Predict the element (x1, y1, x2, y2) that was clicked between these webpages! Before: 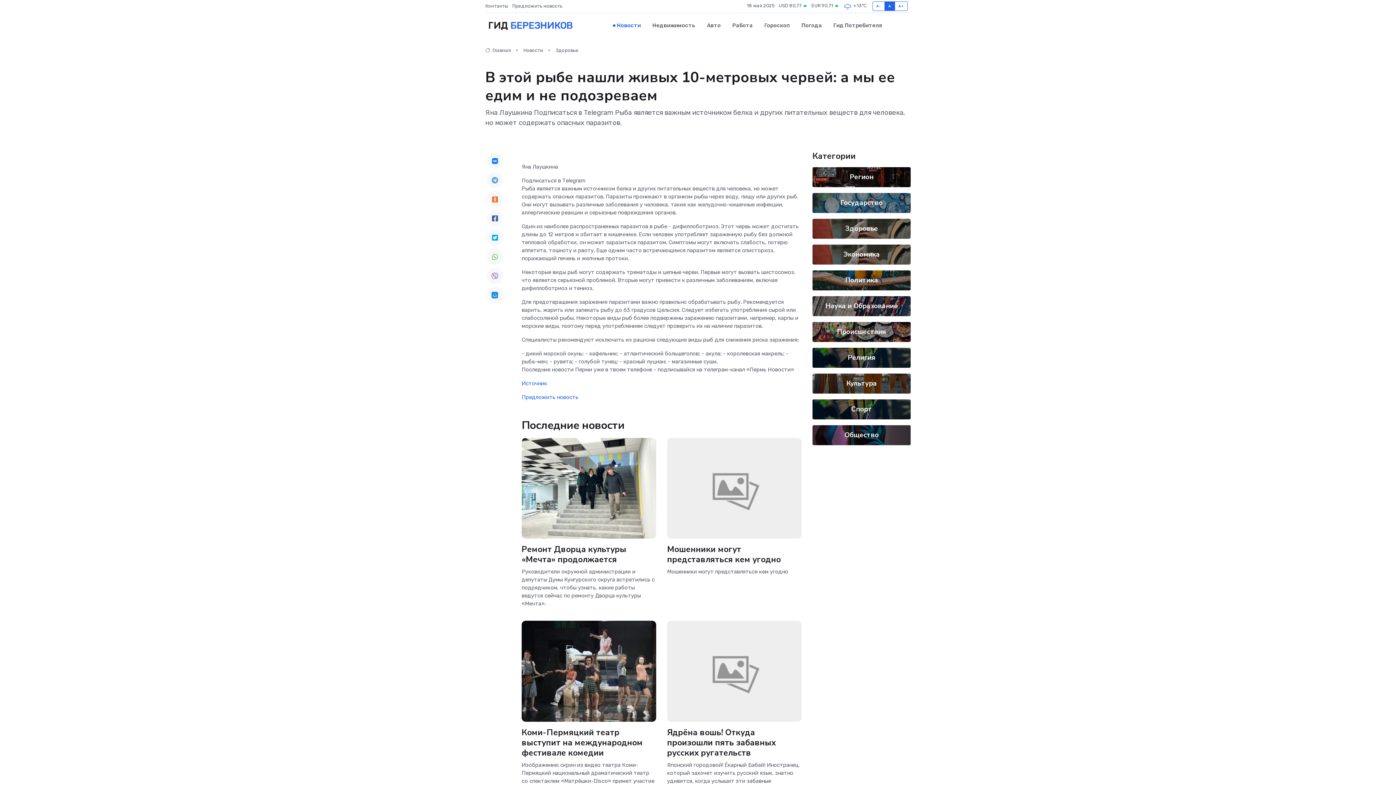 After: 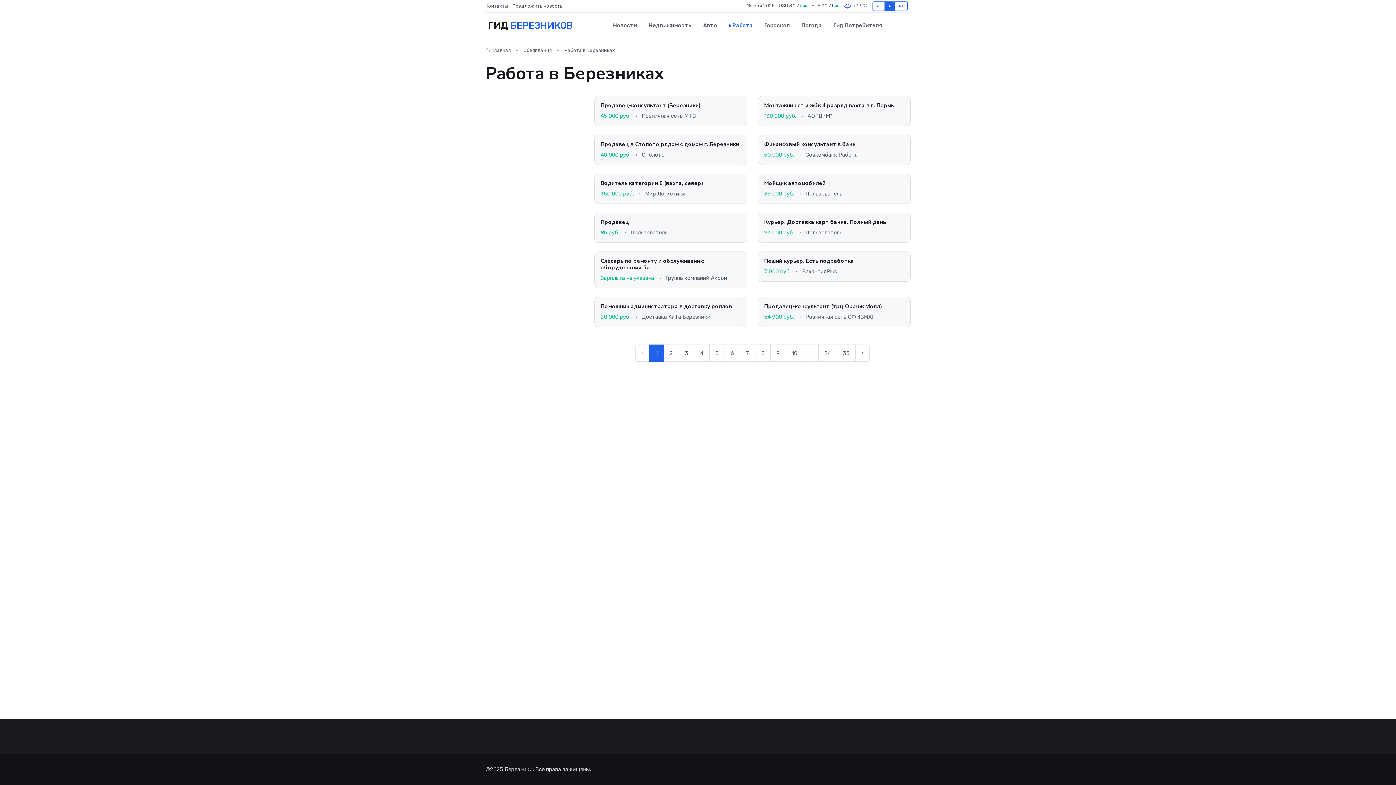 Action: bbox: (726, 14, 758, 36) label: Работа